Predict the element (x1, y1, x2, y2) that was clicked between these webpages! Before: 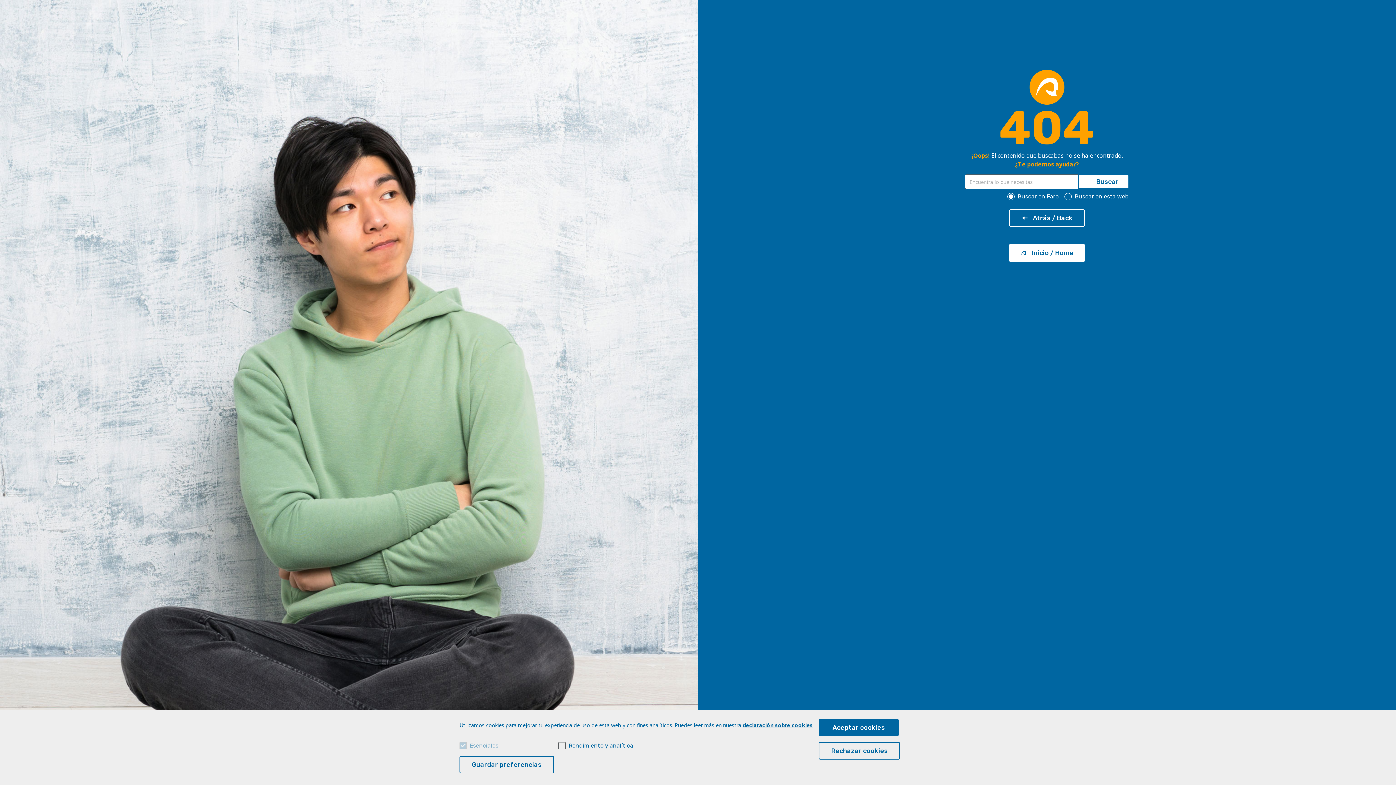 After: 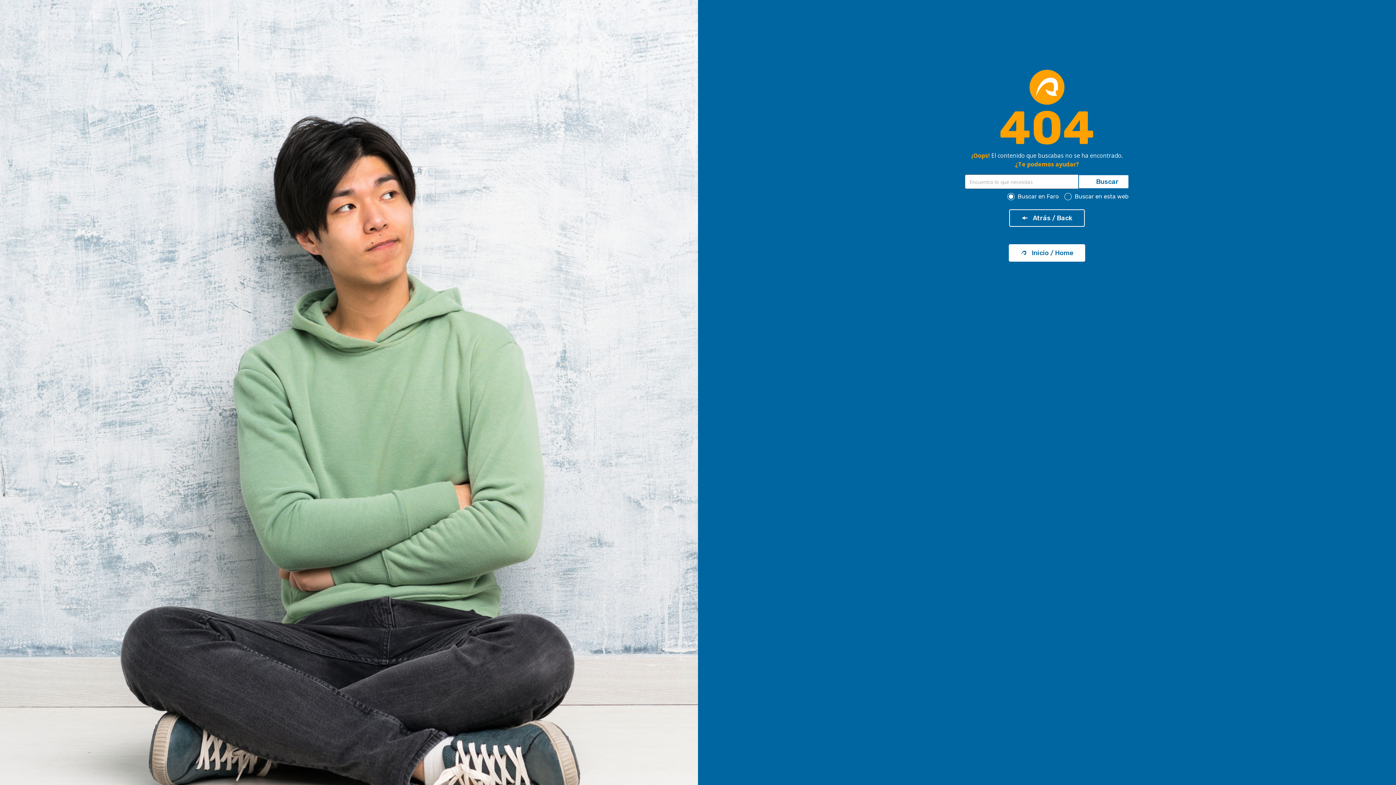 Action: label: Aceptar cookies bbox: (818, 719, 898, 736)